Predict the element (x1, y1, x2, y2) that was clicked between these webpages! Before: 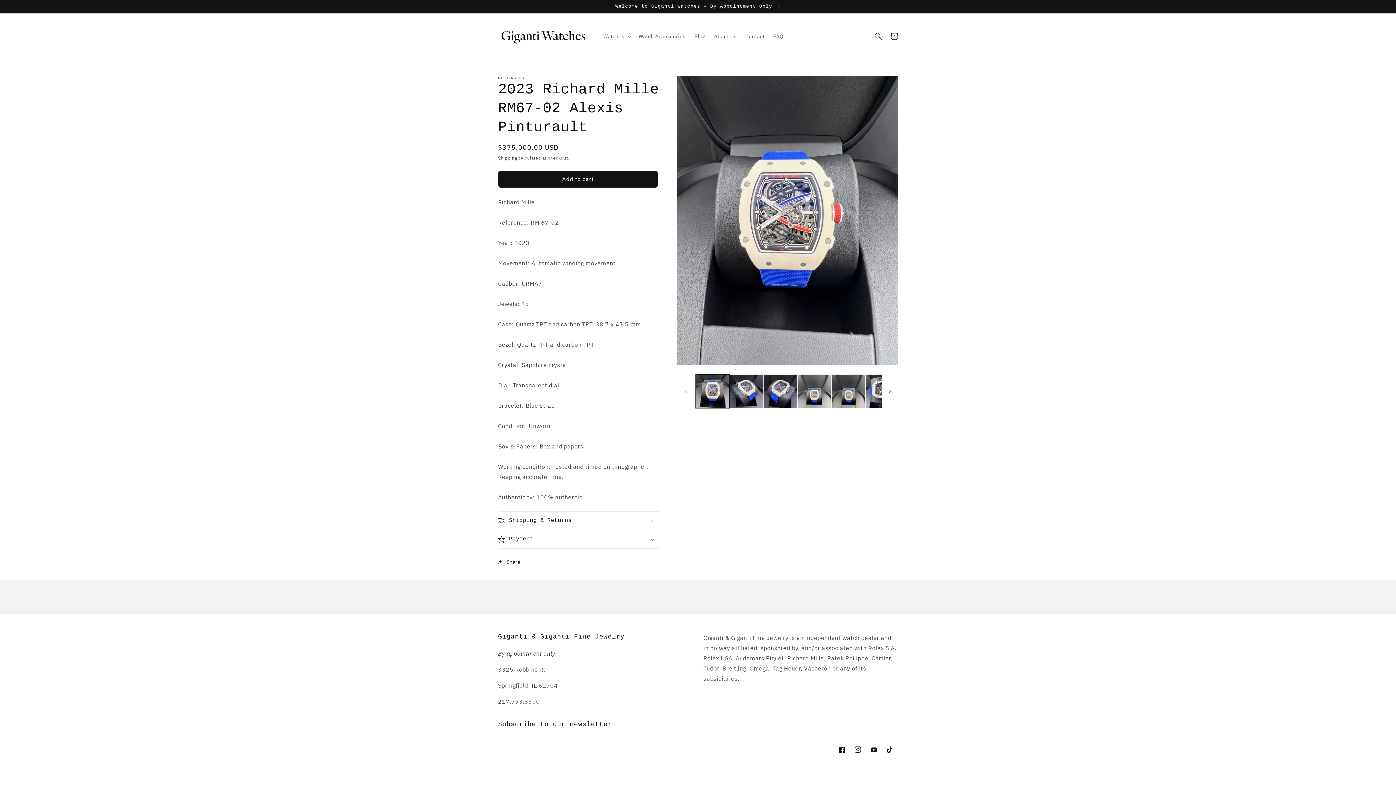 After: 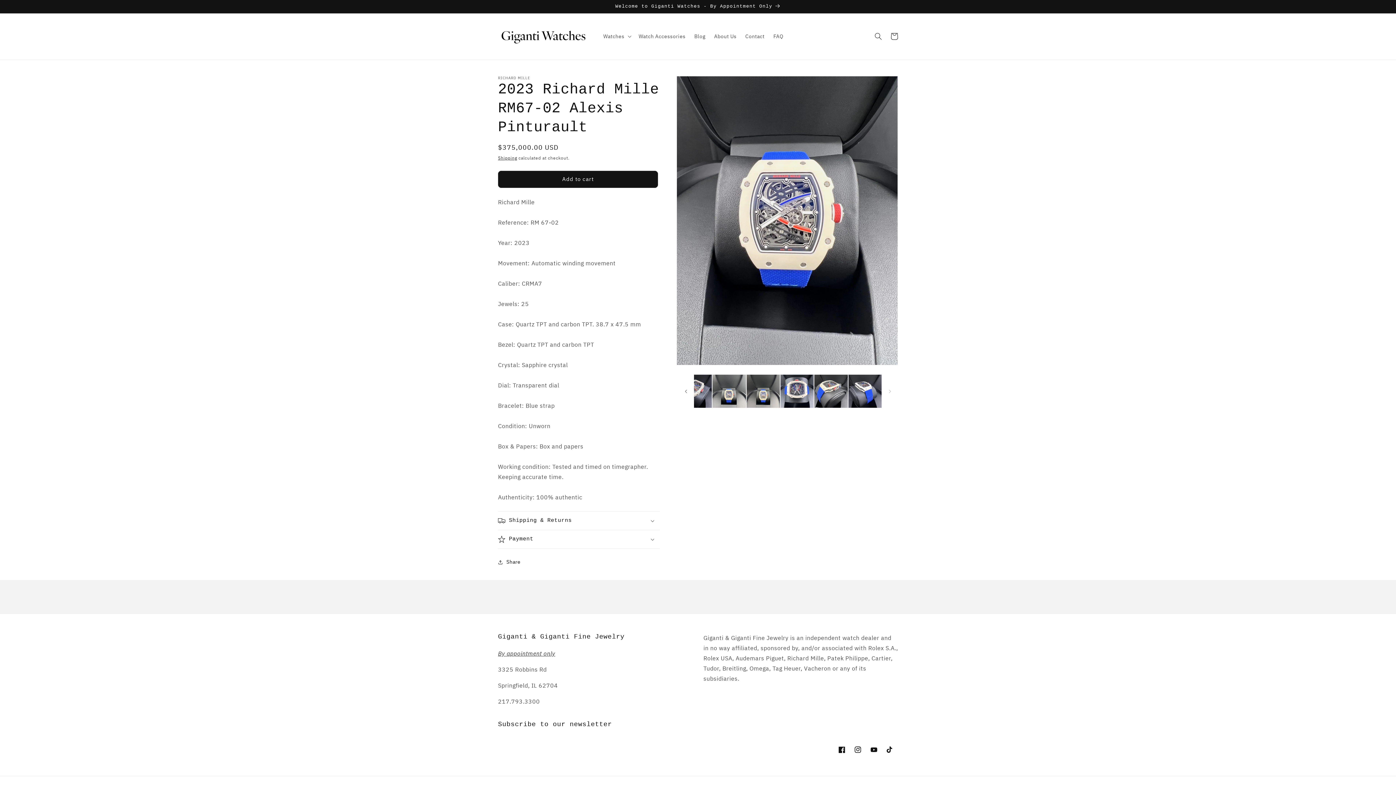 Action: bbox: (882, 383, 898, 399) label: Slide right